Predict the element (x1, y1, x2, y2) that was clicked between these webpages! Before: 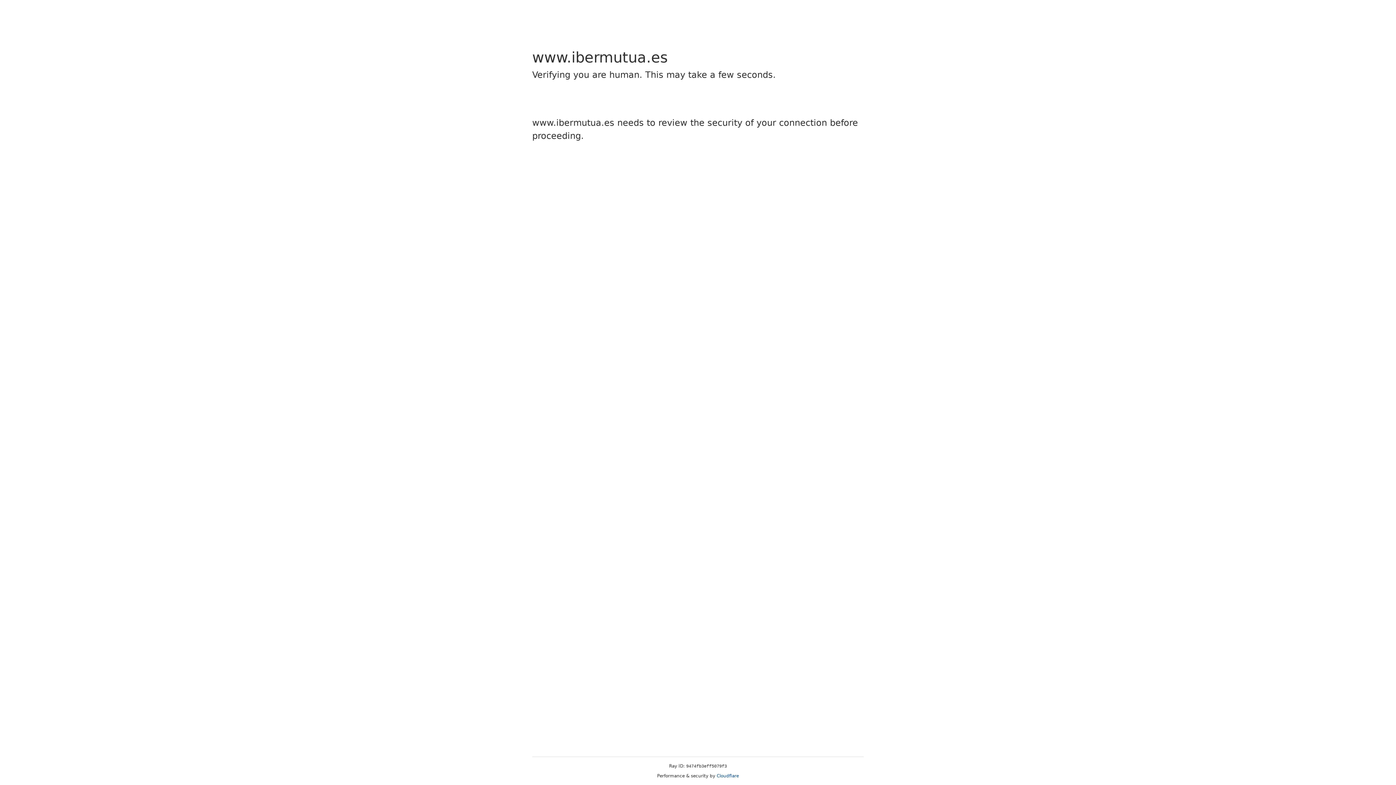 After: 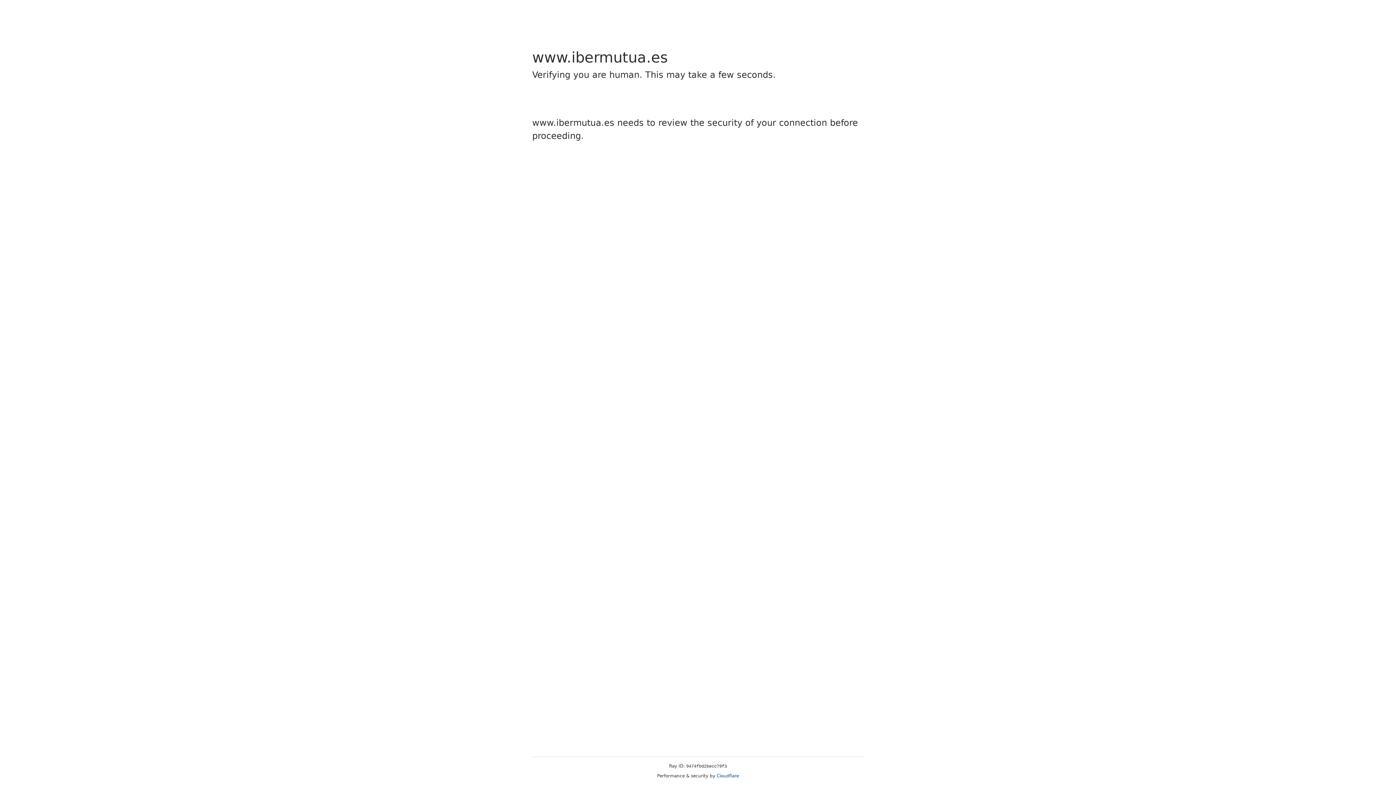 Action: bbox: (716, 773, 739, 778) label: Cloudflare